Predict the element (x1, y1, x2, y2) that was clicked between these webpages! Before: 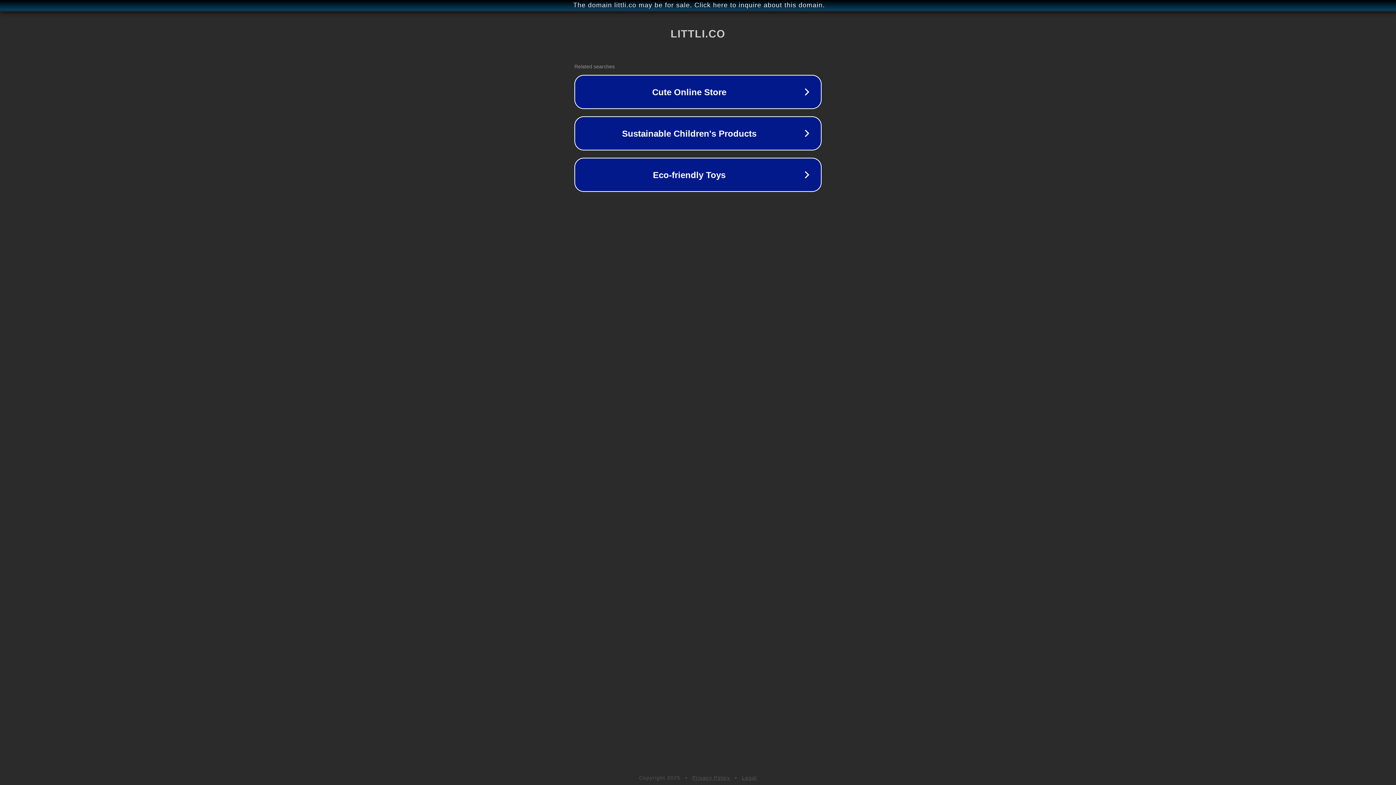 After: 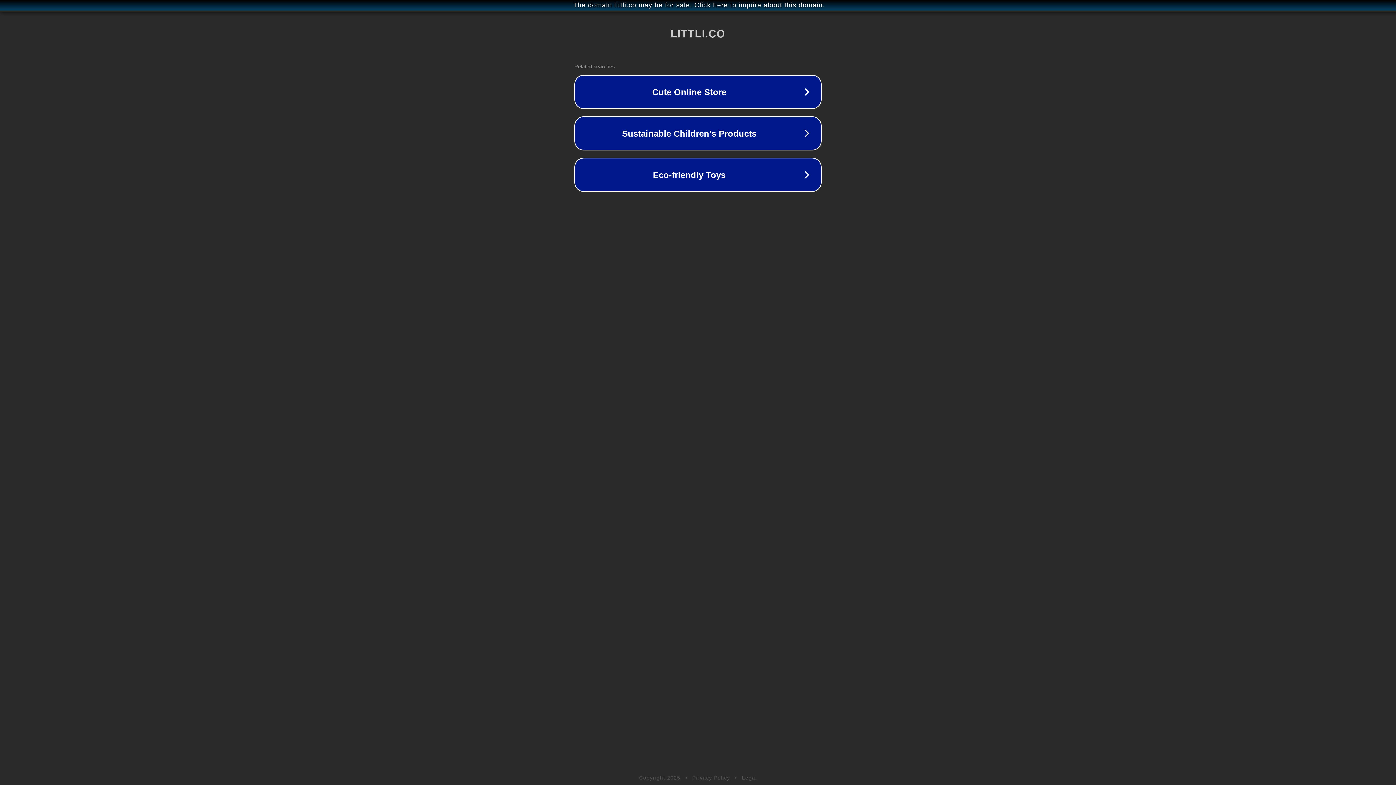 Action: label: Legal bbox: (742, 775, 757, 781)